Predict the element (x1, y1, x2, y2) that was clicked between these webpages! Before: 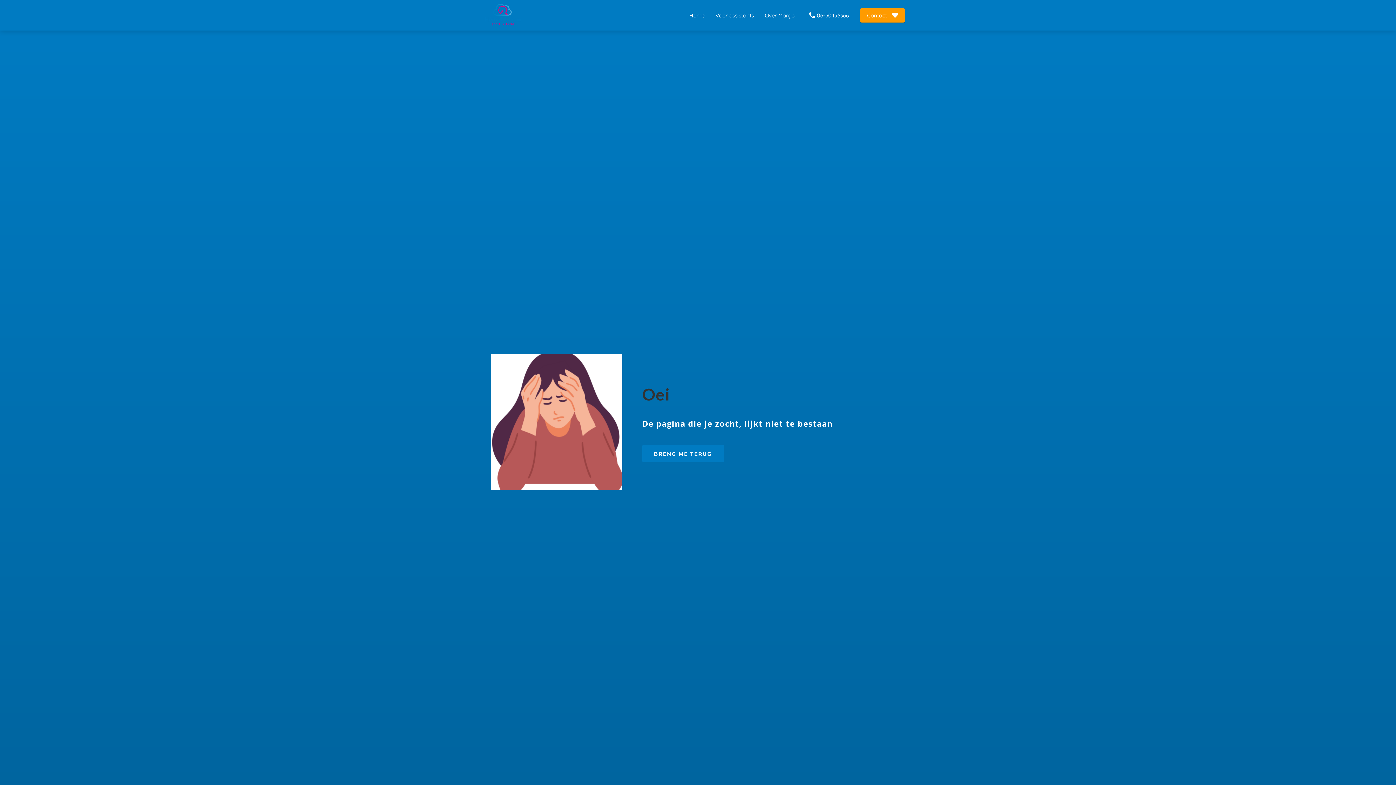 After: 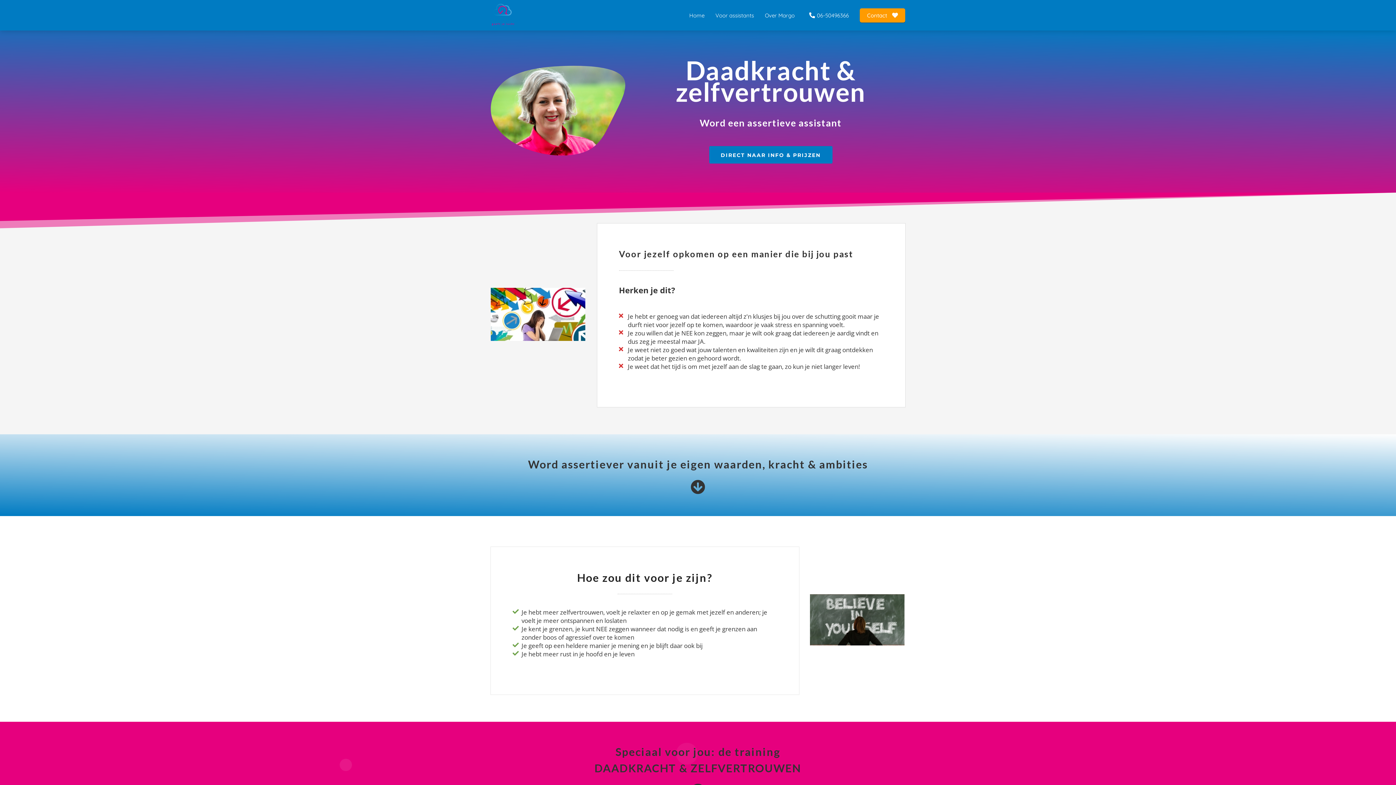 Action: bbox: (710, 11, 759, 18) label: Voor assistants